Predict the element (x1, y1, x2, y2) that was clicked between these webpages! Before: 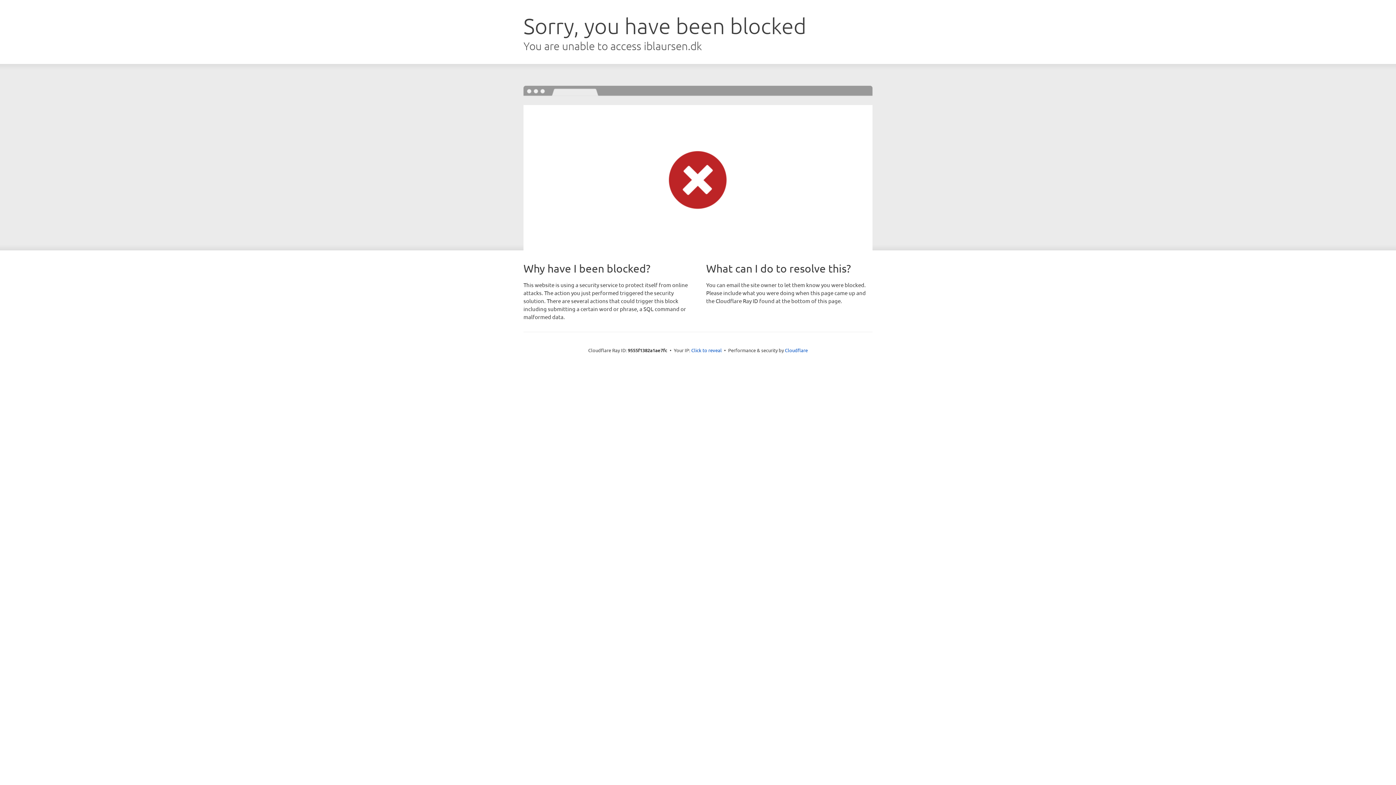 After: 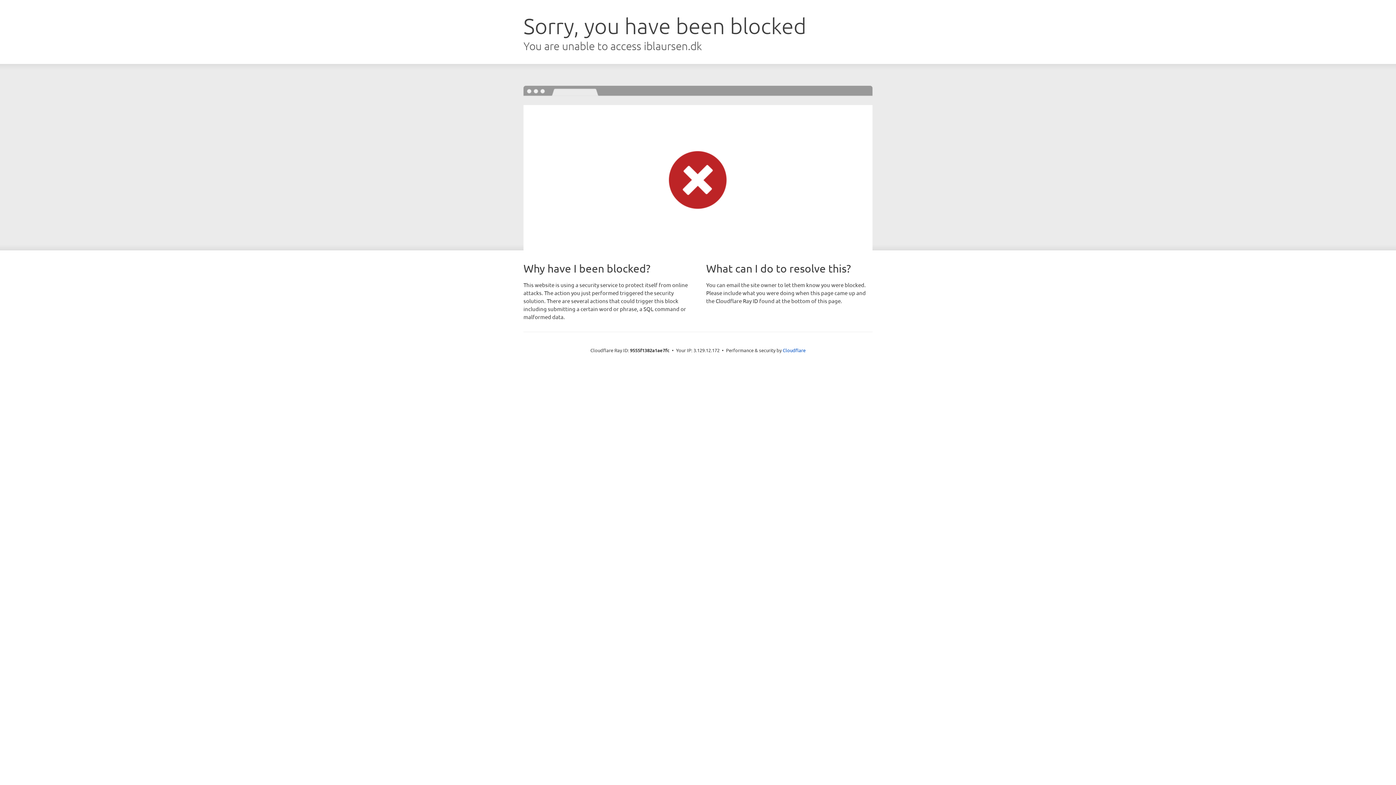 Action: label: Click to reveal bbox: (691, 346, 722, 353)